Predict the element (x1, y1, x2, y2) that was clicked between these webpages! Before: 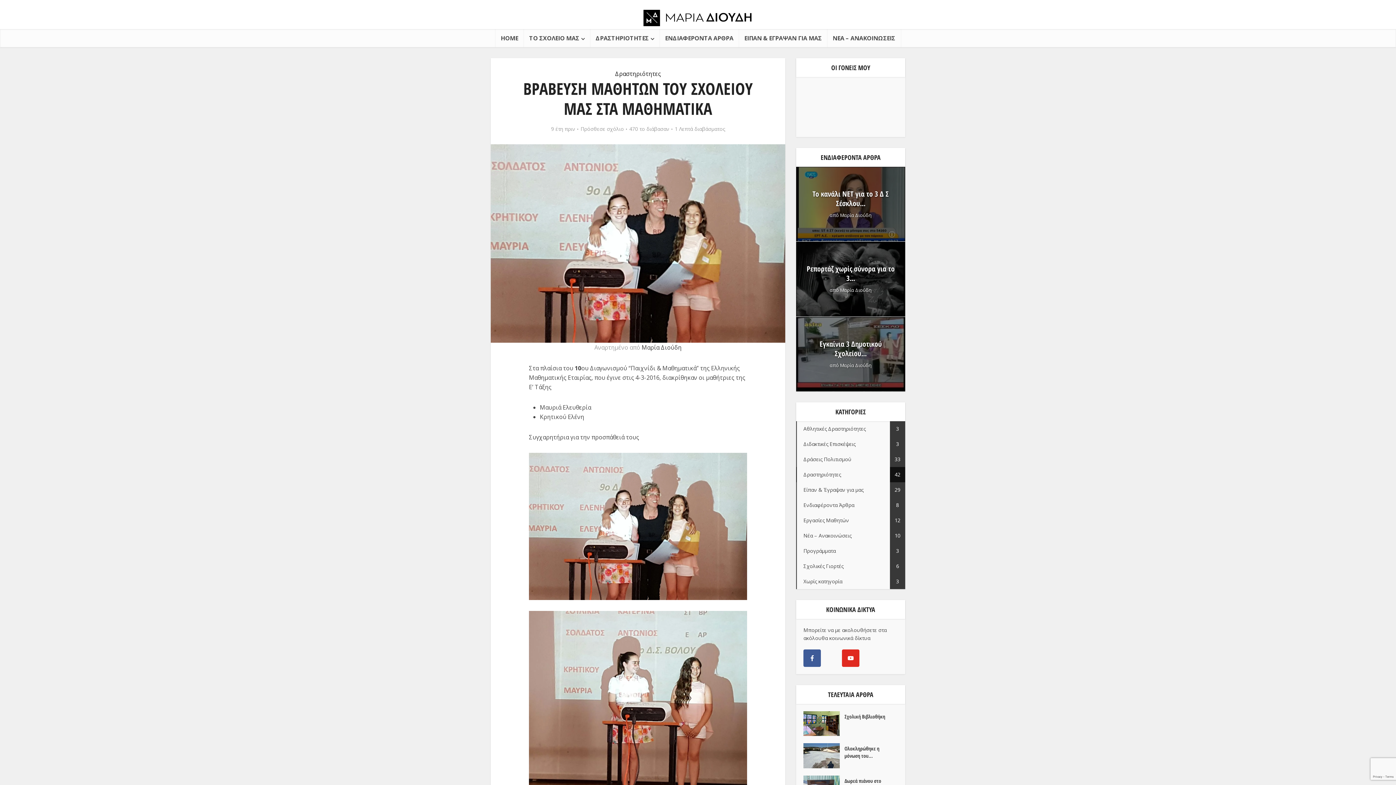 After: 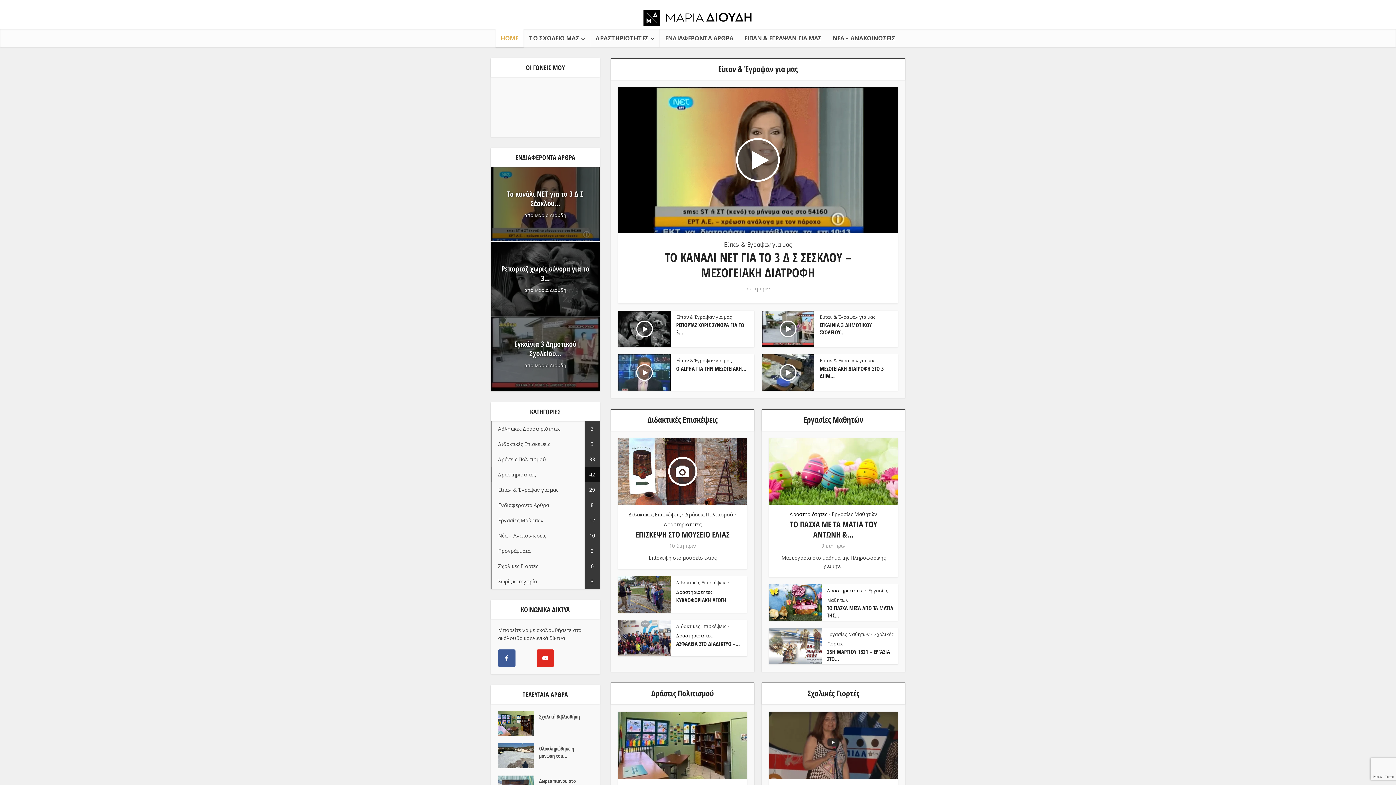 Action: bbox: (495, 29, 523, 47) label: HOME